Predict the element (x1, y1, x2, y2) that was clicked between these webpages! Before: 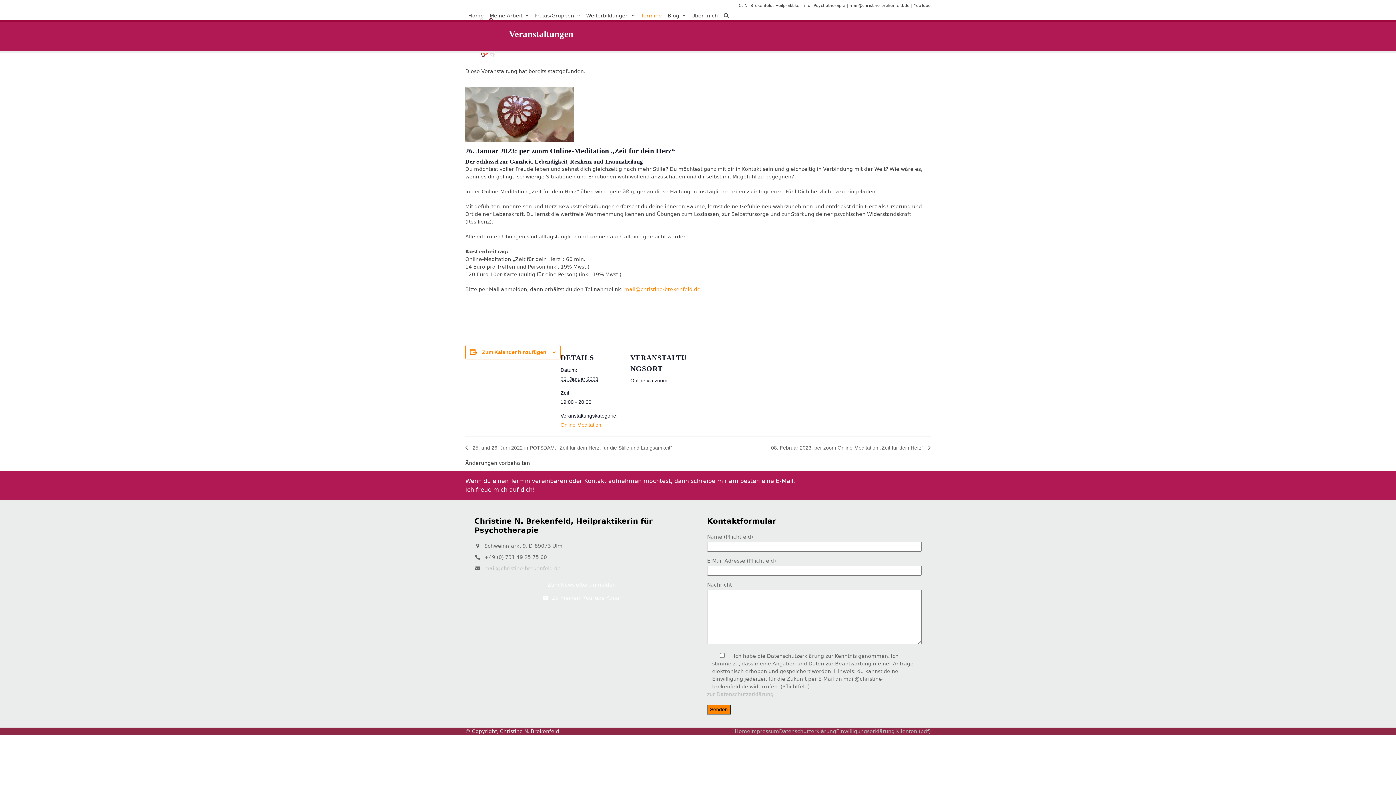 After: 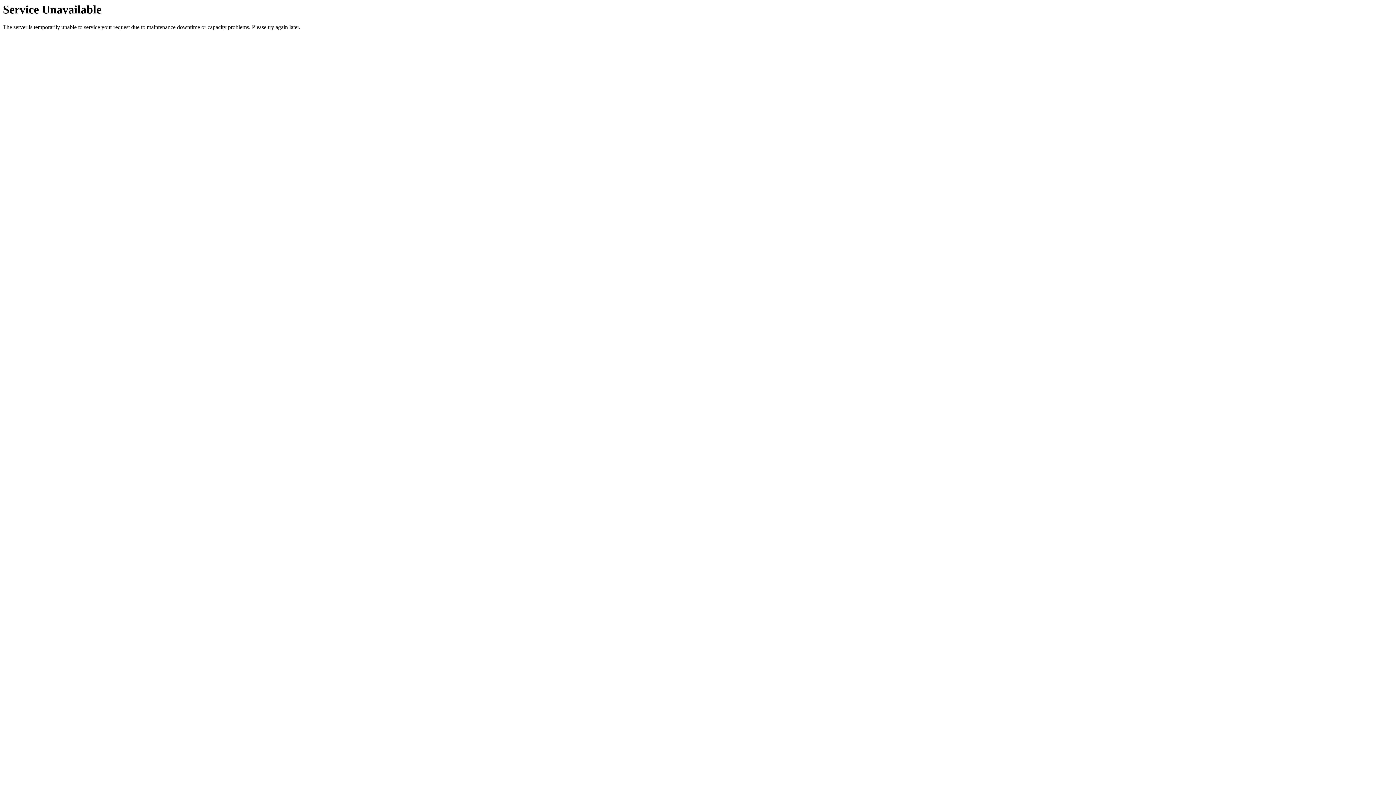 Action: bbox: (486, 6, 531, 24) label: Meine Arbeit 